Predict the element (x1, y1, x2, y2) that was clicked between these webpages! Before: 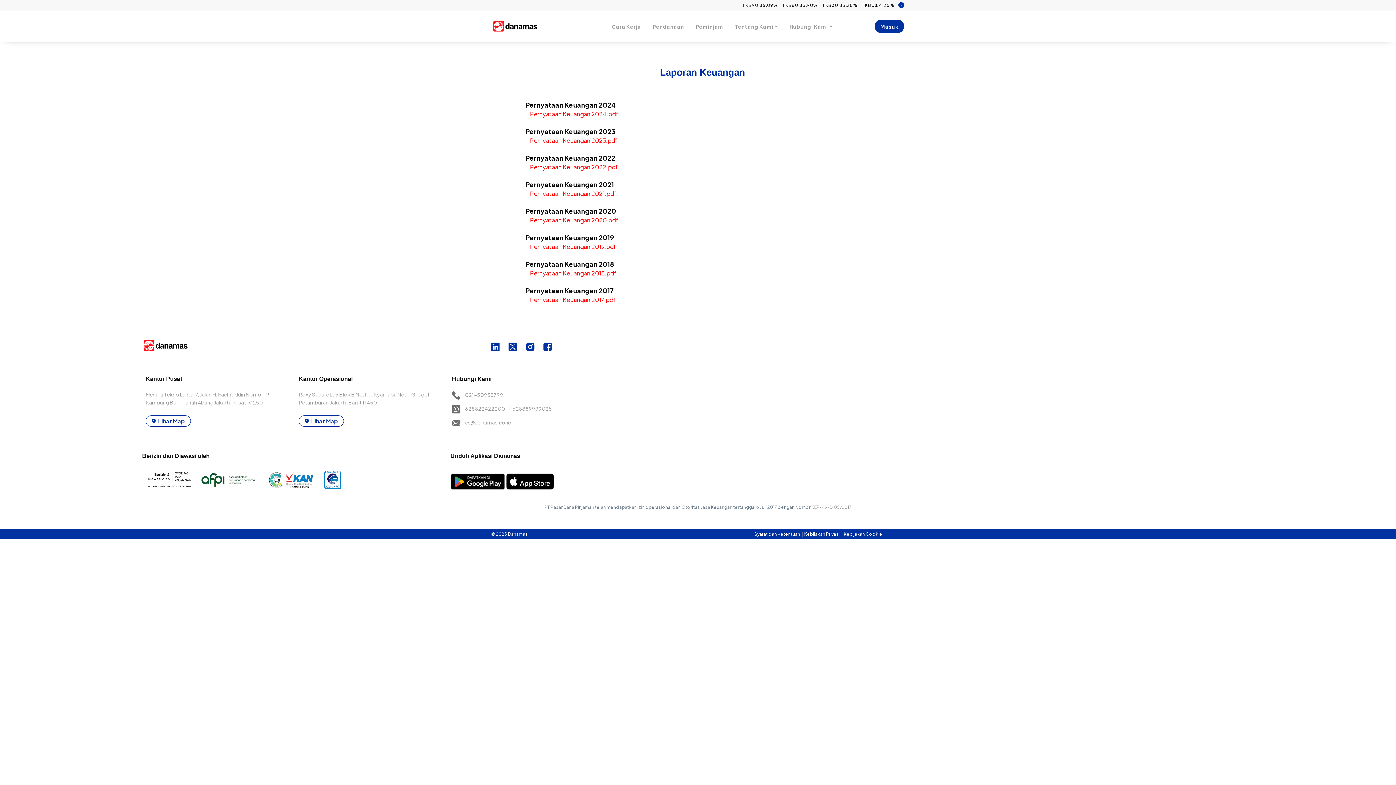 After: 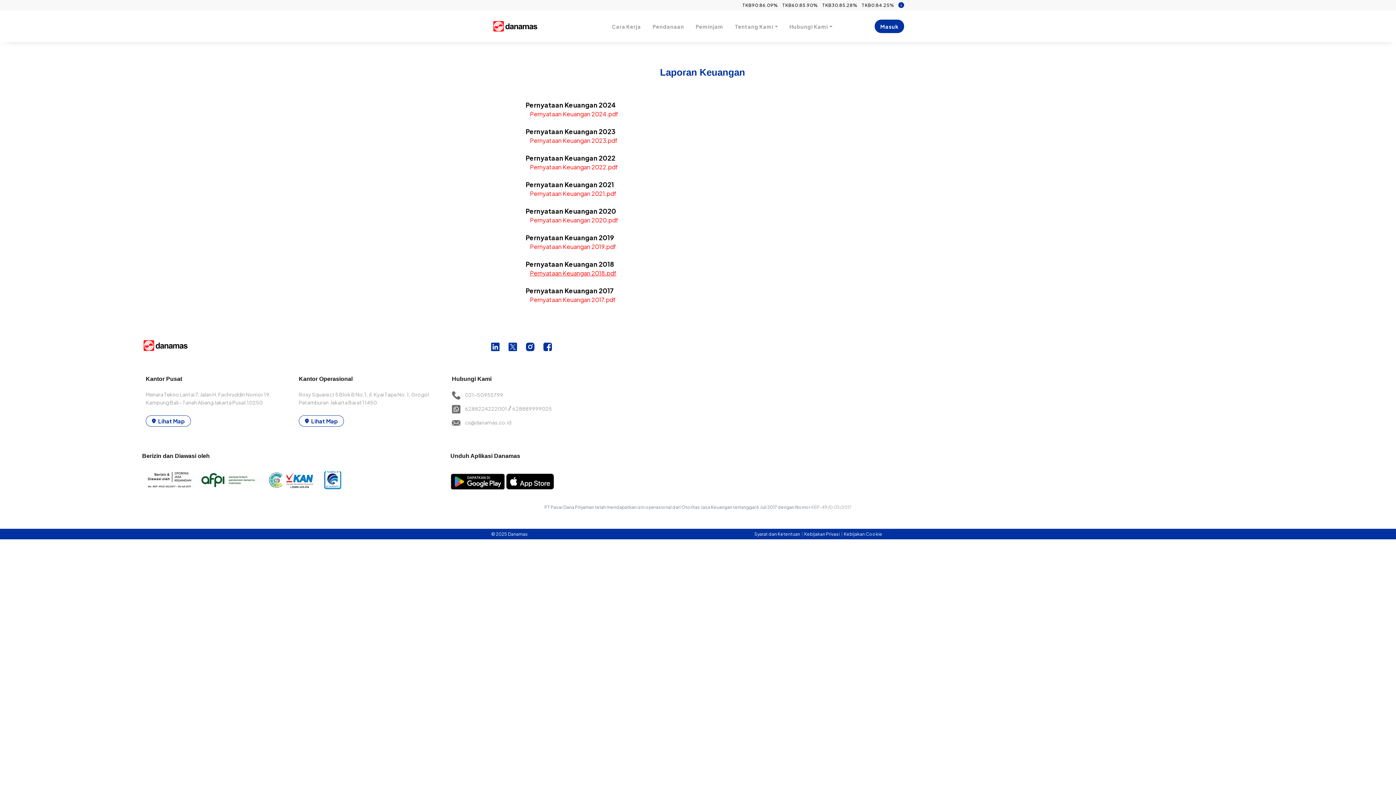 Action: bbox: (530, 269, 616, 277) label: Pernyataan Keuangan 2018.pdf